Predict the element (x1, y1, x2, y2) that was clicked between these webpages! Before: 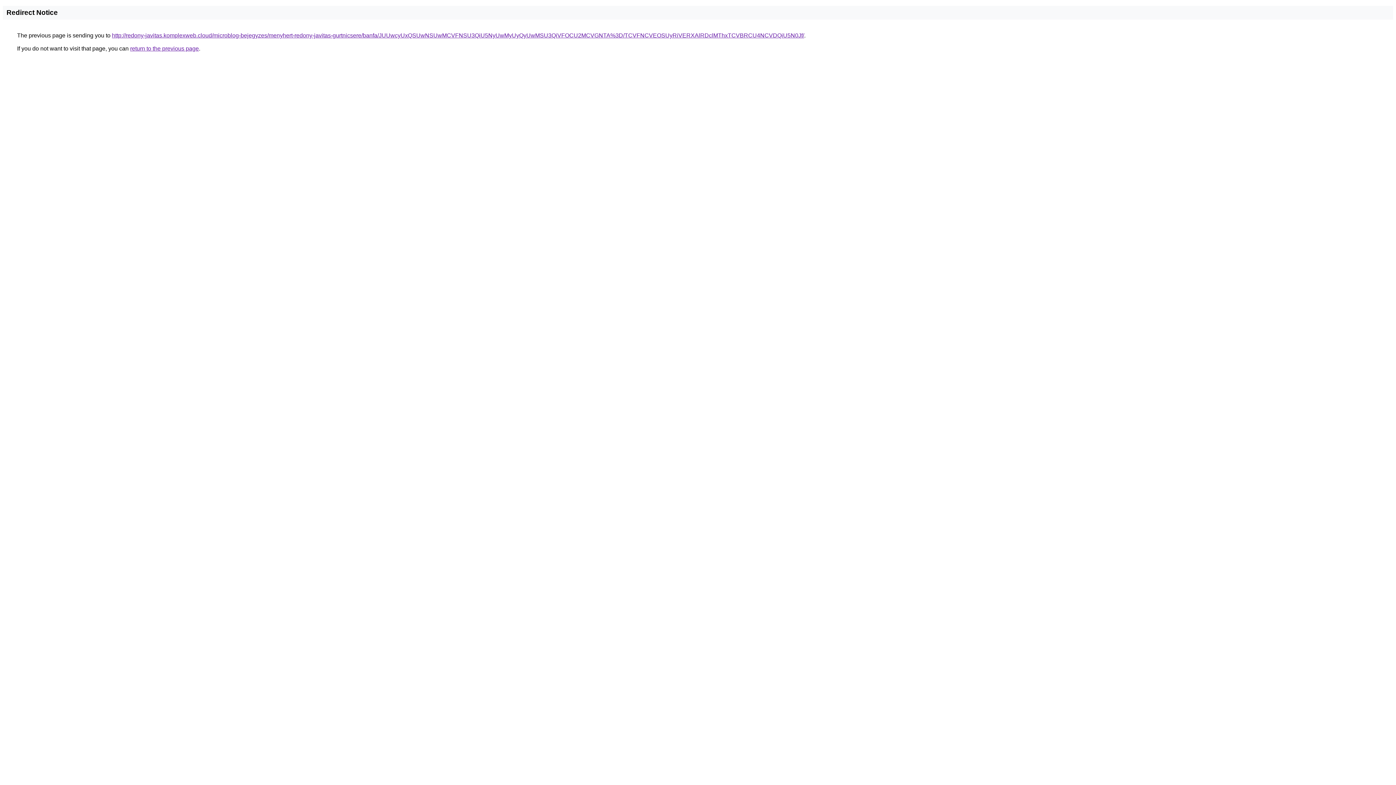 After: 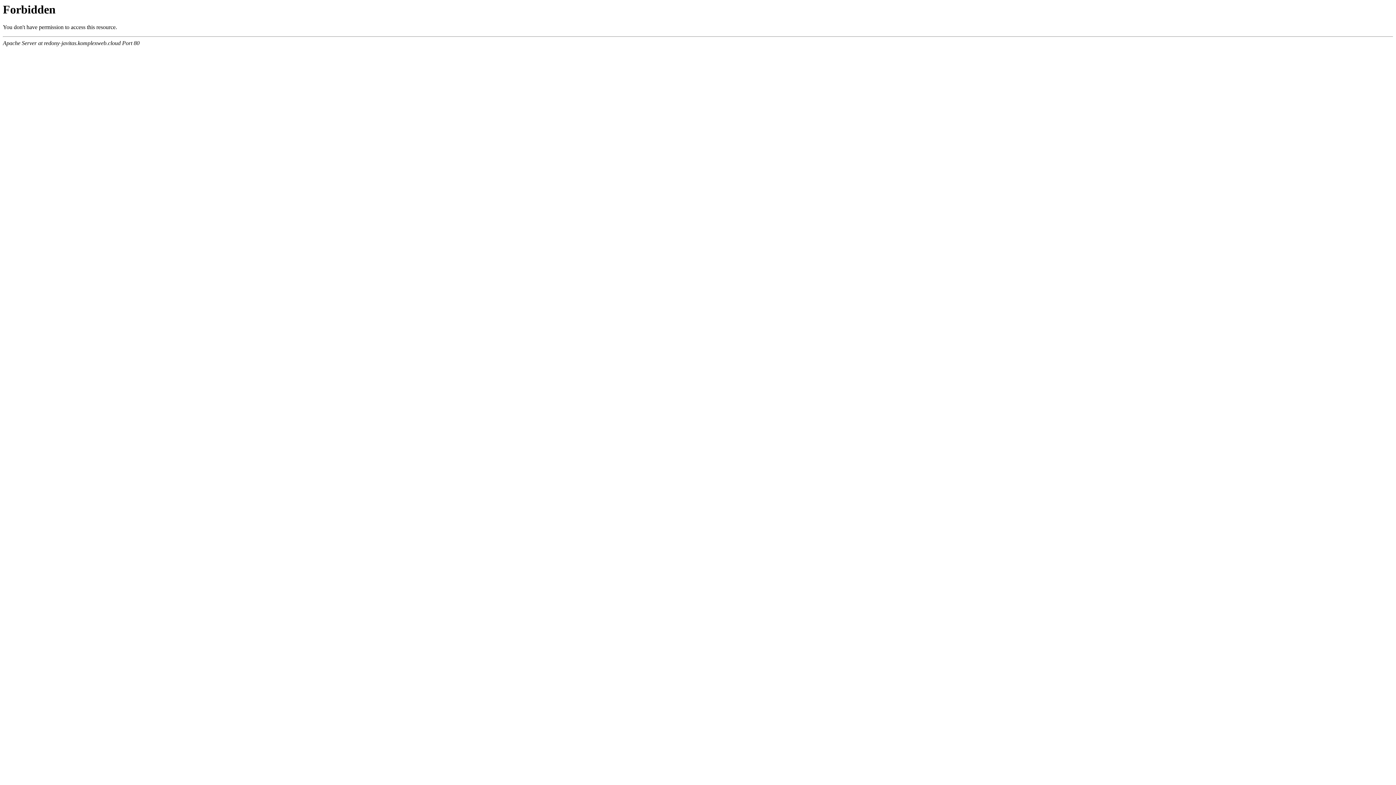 Action: label: http://redony-javitas.komplexweb.cloud/microblog-bejegyzes/menyhert-redony-javitas-gurtnicsere/banfa/JUUwcyUxQSUwNSUwMCVFNSU3QiU5NyUwMyUyQyUwMSU3QiVFOCU2MCVGNTA%3D/TCVFNCVEOSUyRiVERXAlRDclMThxTCVBRCU4NCVDQiU5N0Jf/ bbox: (112, 32, 804, 38)